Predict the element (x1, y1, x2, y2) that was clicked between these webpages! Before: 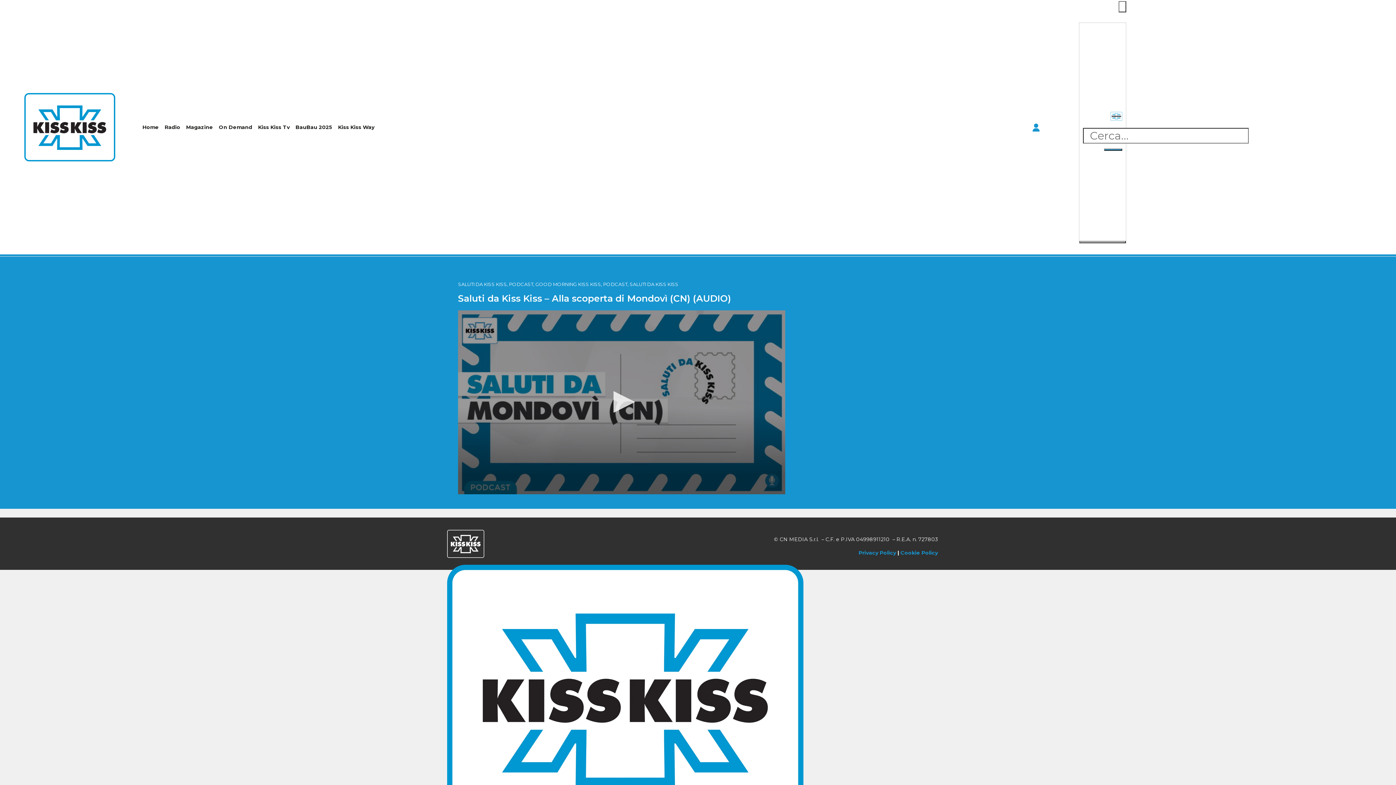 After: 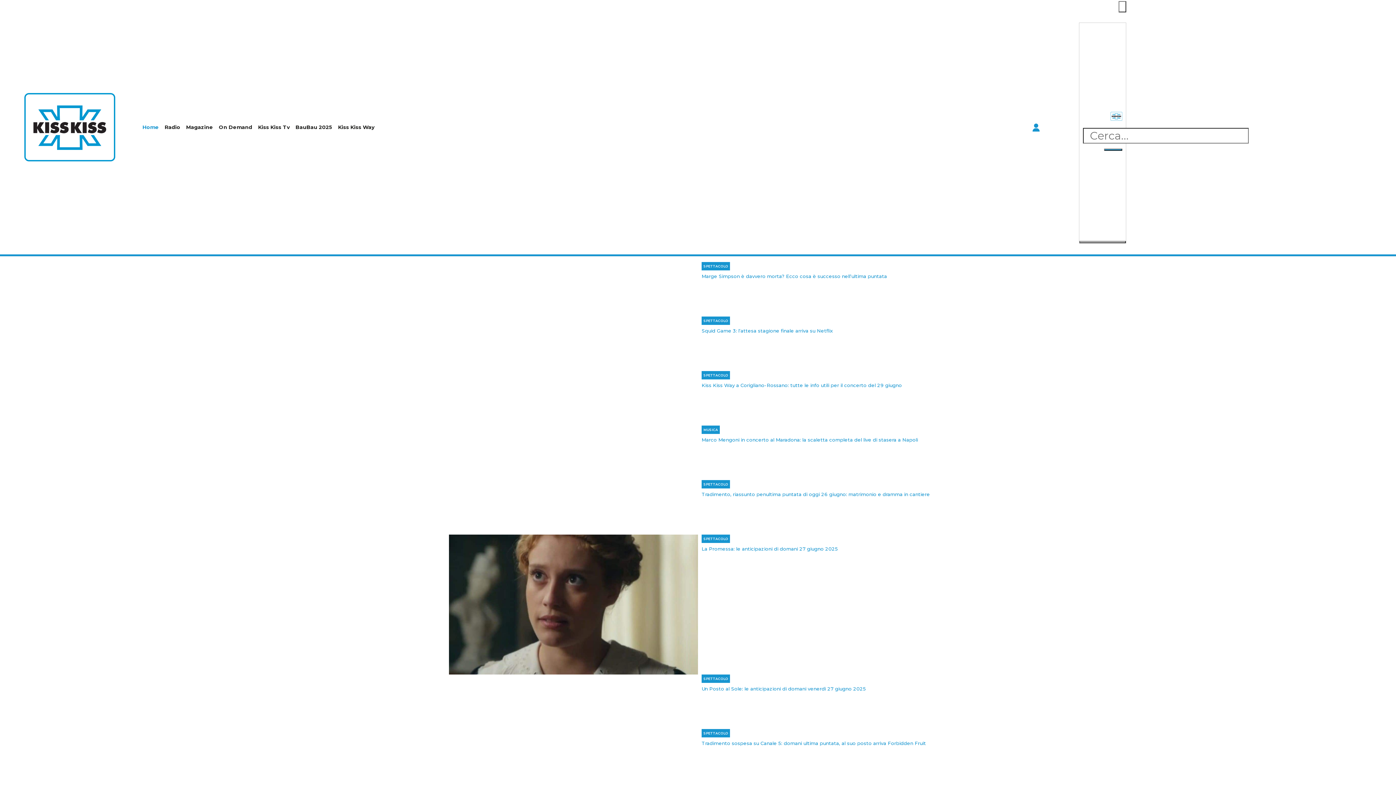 Action: bbox: (447, 695, 803, 702)